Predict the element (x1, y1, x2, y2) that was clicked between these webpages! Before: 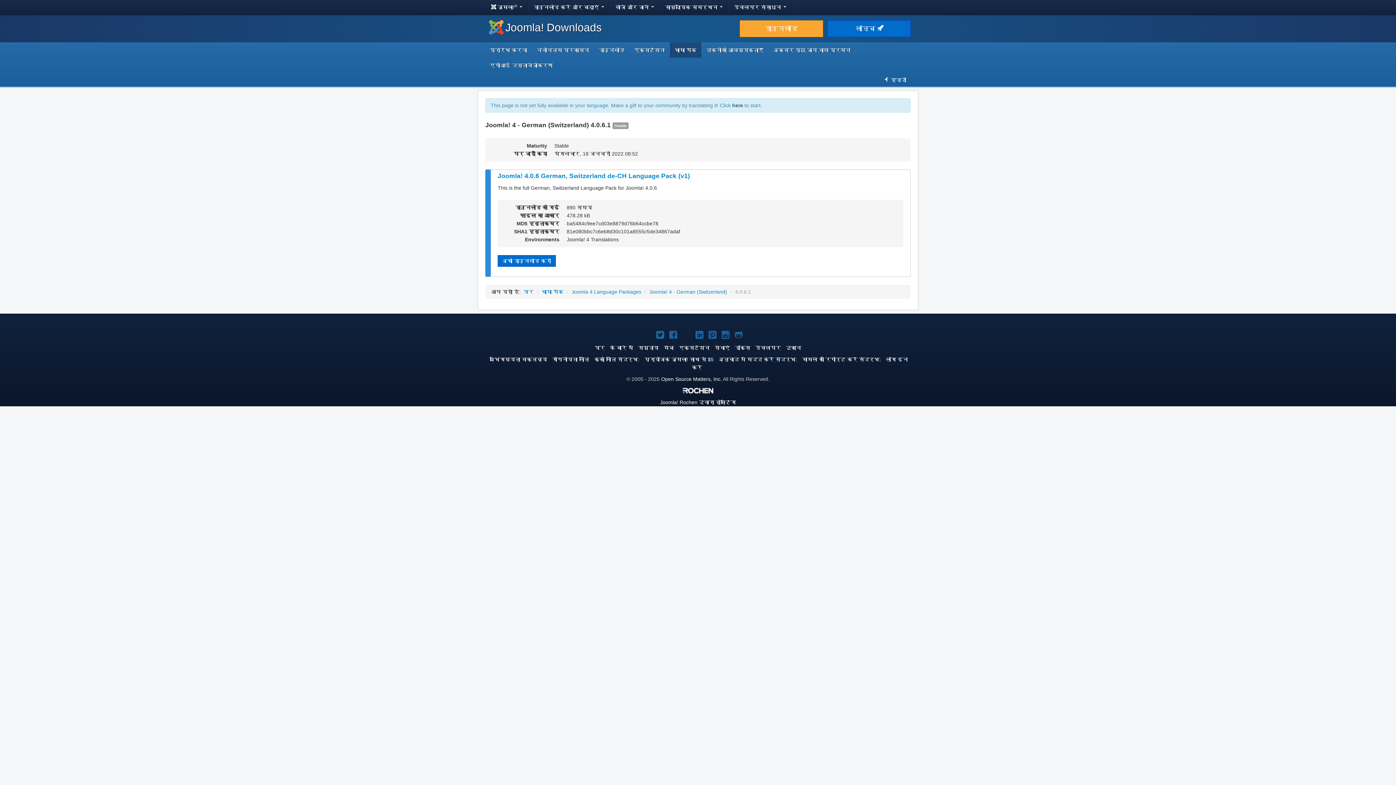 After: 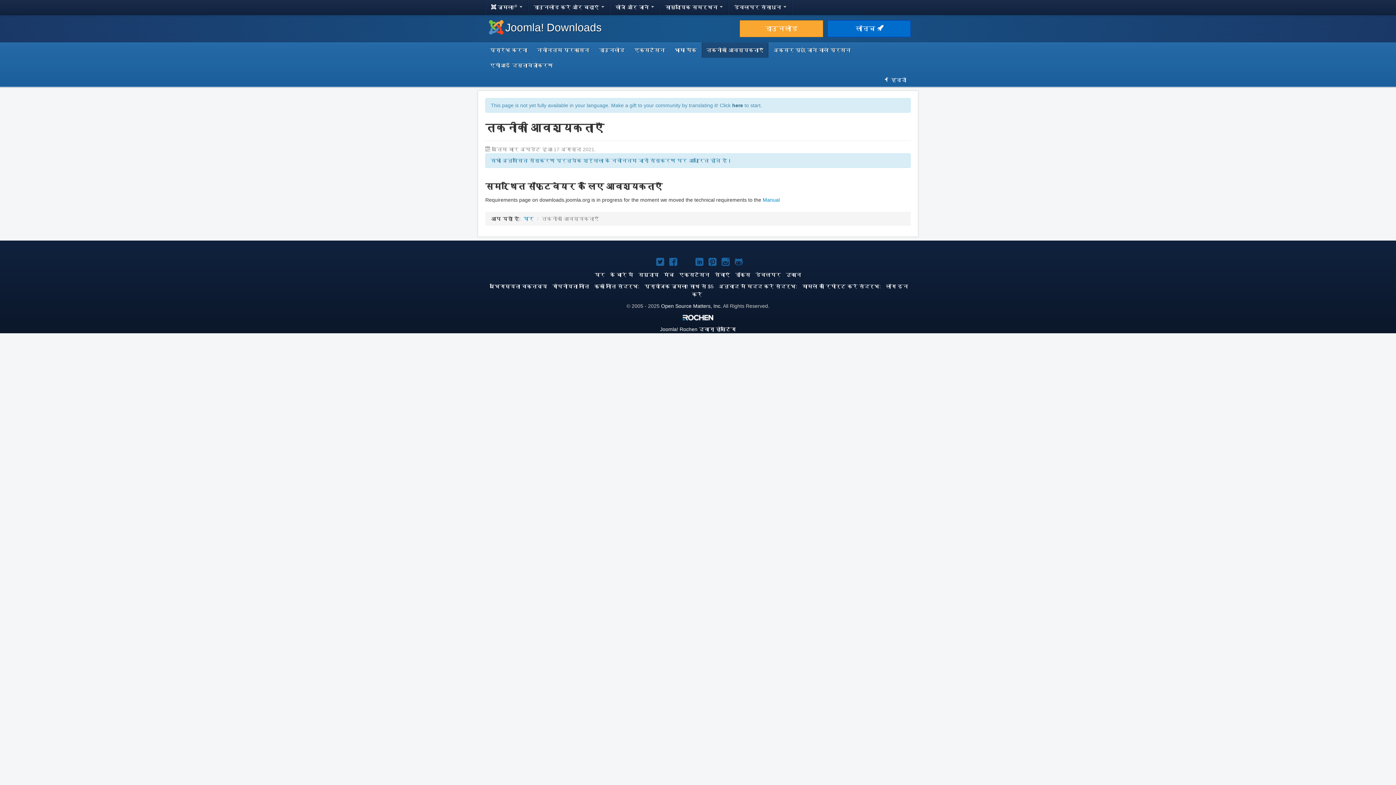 Action: bbox: (701, 42, 768, 57) label: तकनीकी आवश्यकताएँ